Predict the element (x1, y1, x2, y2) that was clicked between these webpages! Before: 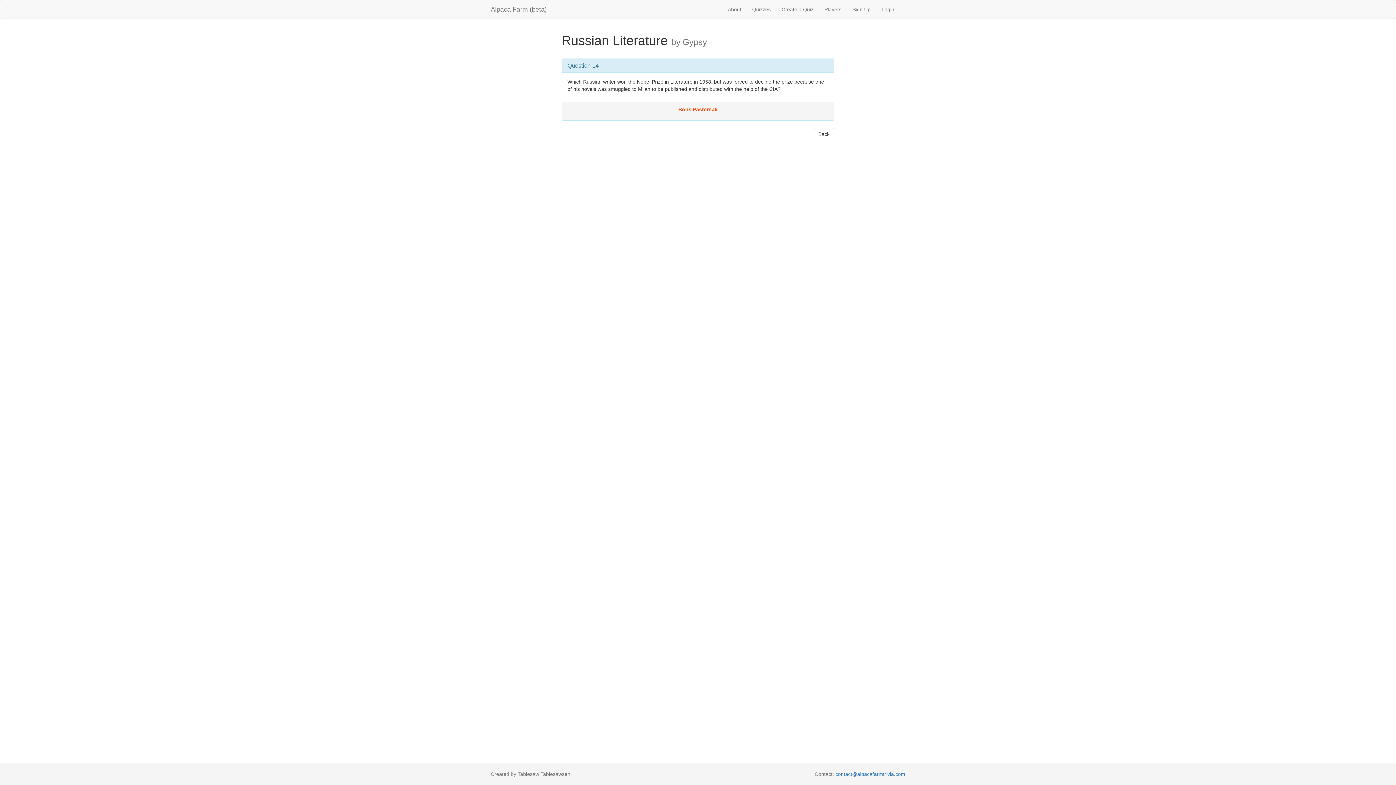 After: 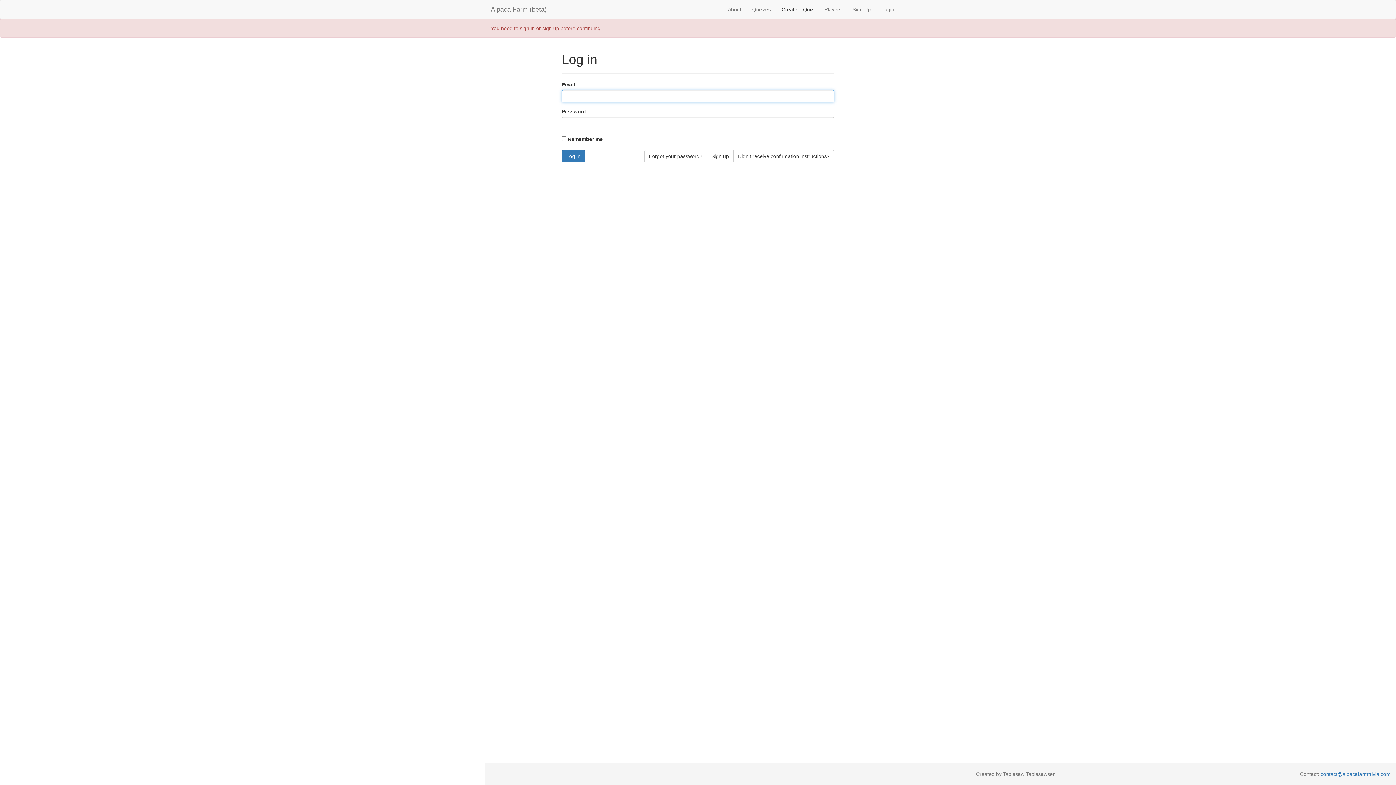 Action: bbox: (776, 0, 819, 18) label: Create a Quiz